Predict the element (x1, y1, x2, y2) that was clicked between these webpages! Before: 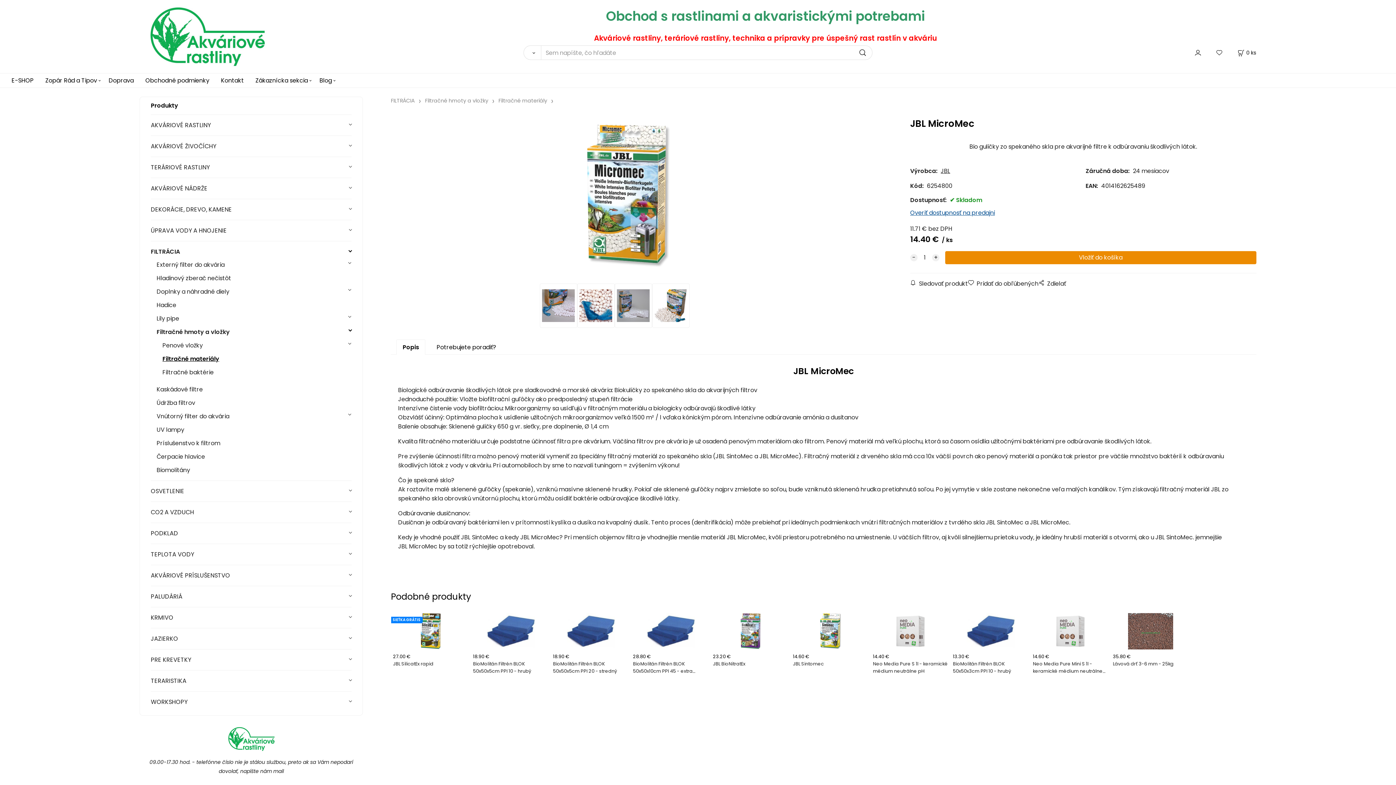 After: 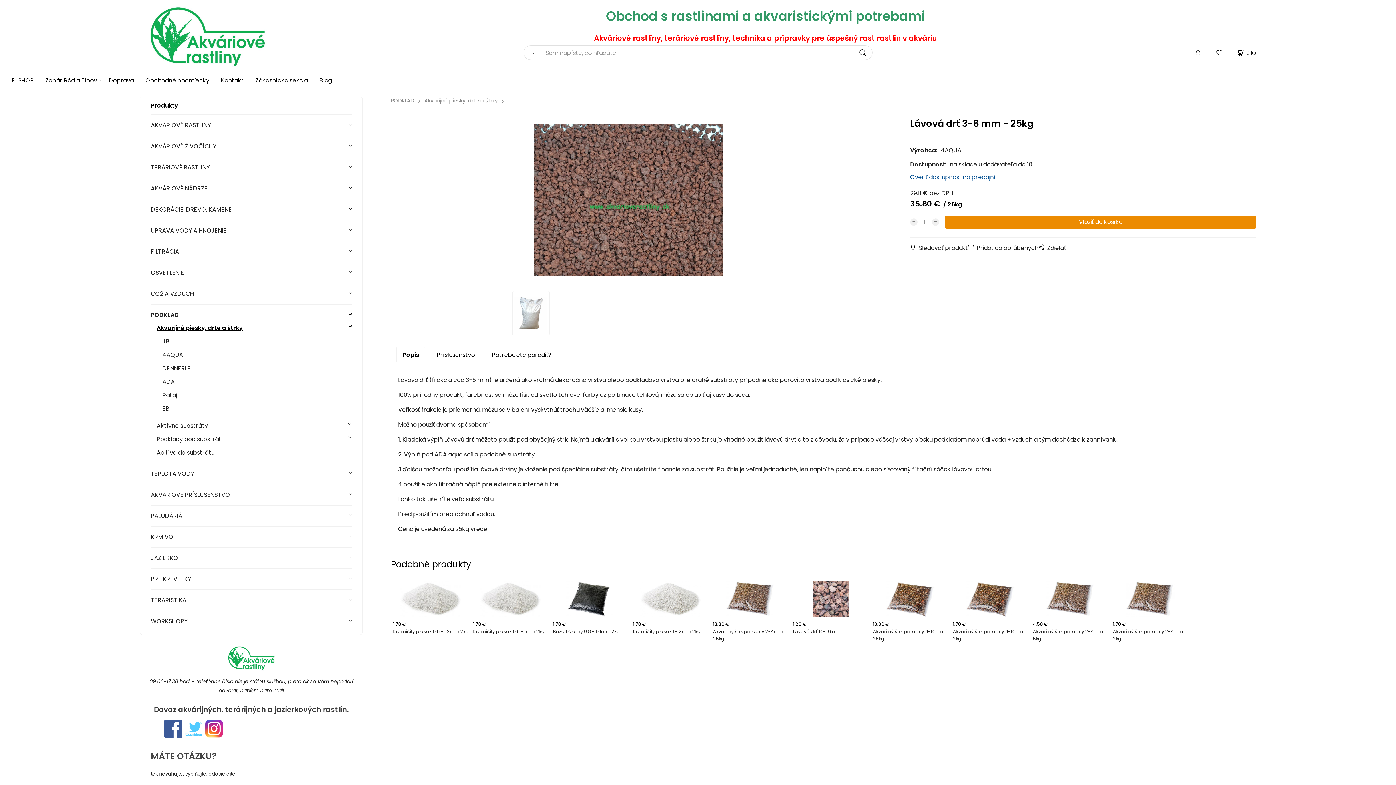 Action: label: 35.80 €
Lávová drť 3-6 mm - 25kg bbox: (1110, 607, 1190, 680)